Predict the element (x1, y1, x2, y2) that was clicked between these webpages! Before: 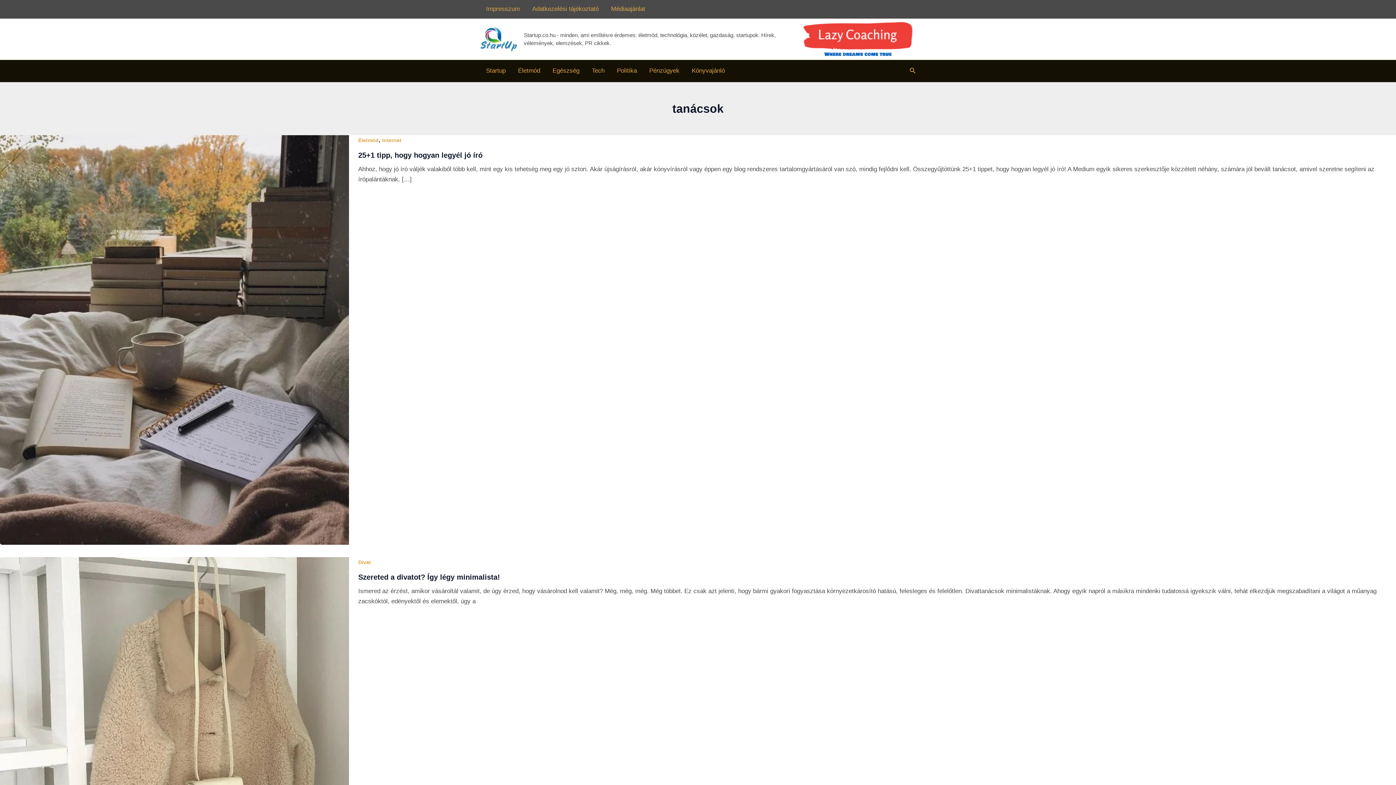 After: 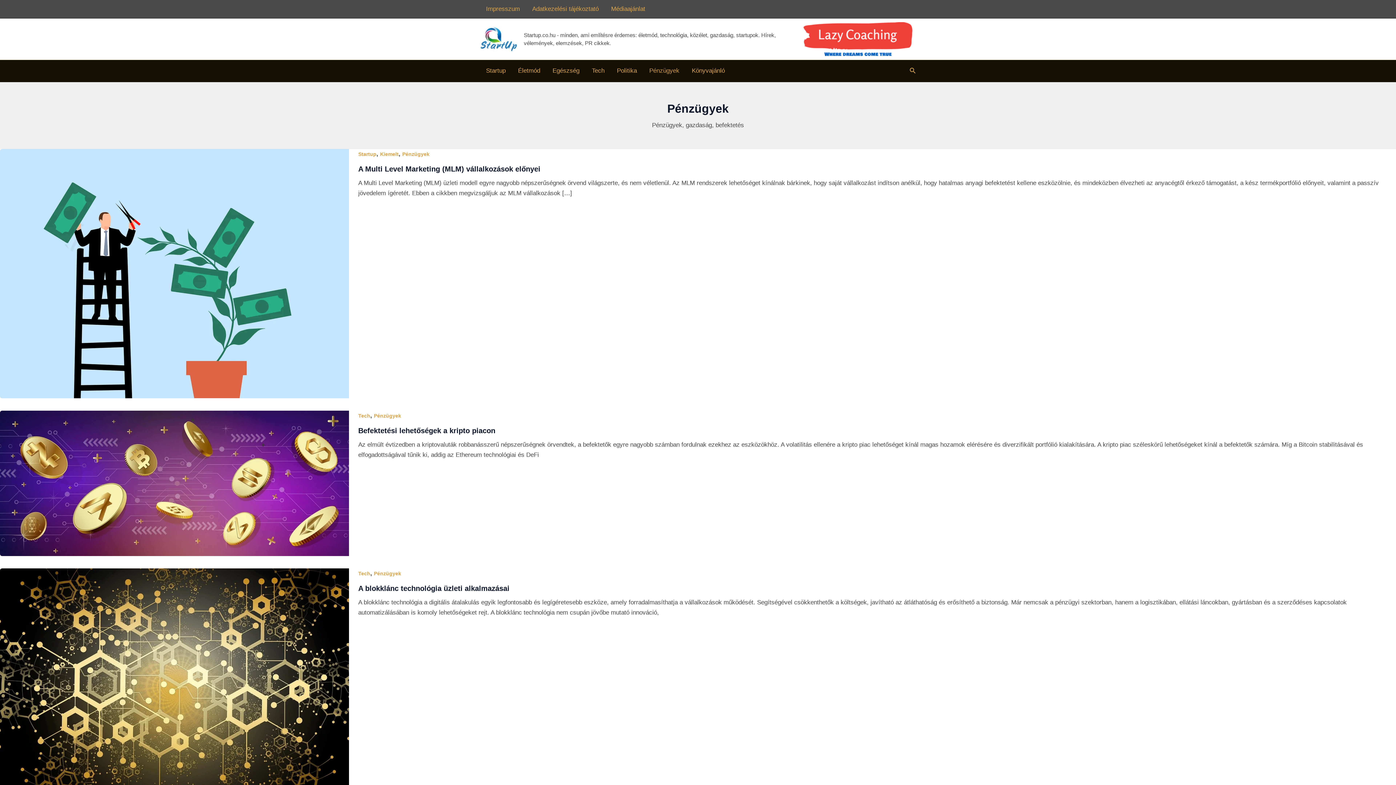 Action: bbox: (643, 60, 685, 81) label: Pénzügyek